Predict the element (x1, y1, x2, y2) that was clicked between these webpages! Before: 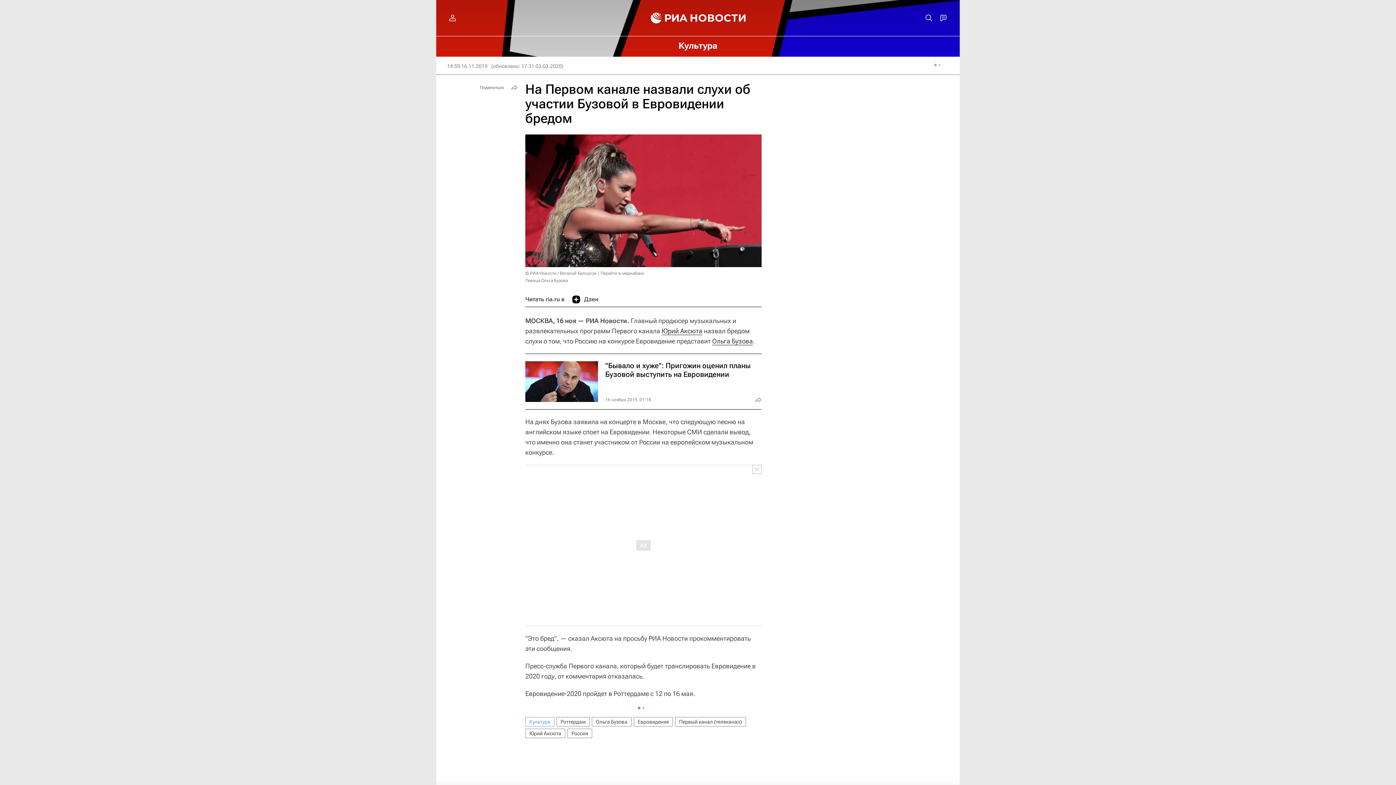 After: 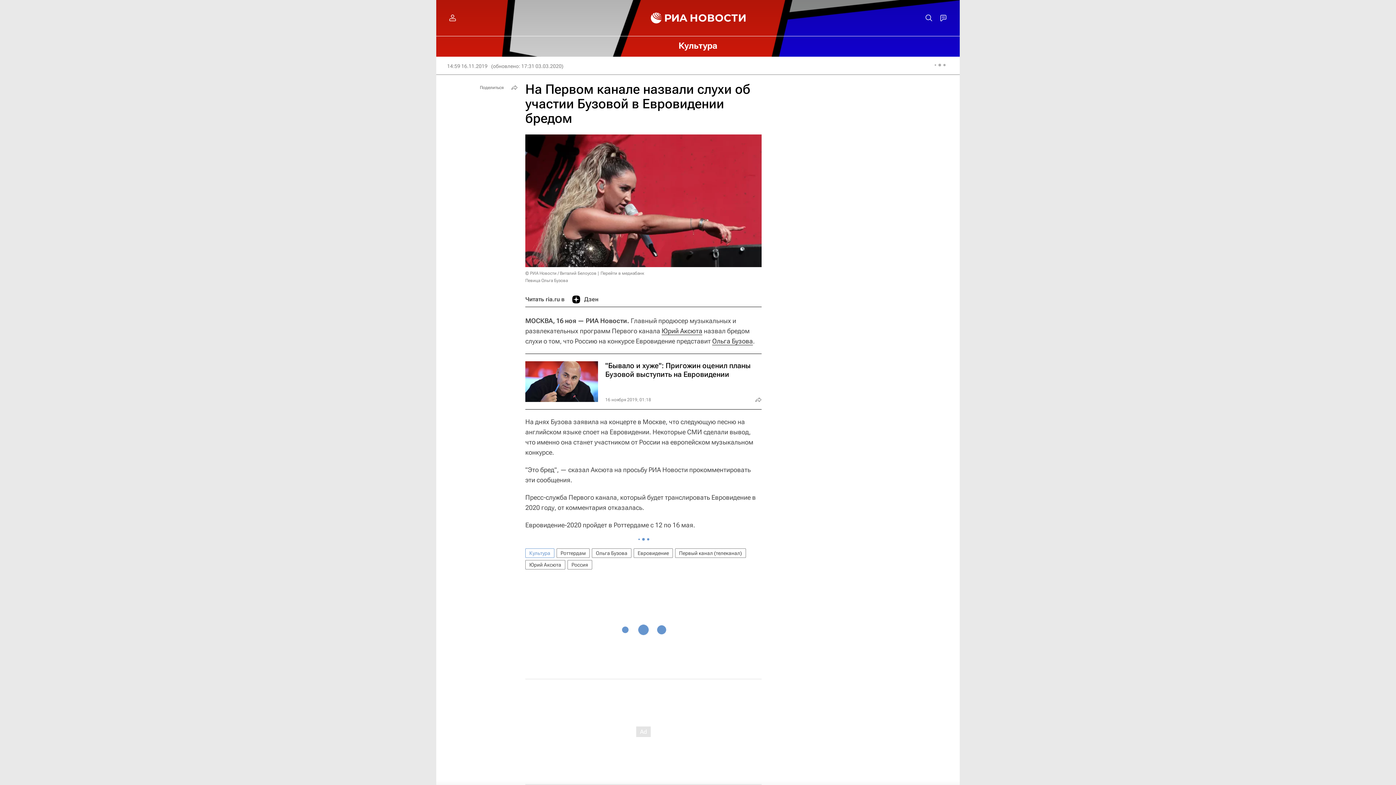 Action: bbox: (752, 465, 761, 474)